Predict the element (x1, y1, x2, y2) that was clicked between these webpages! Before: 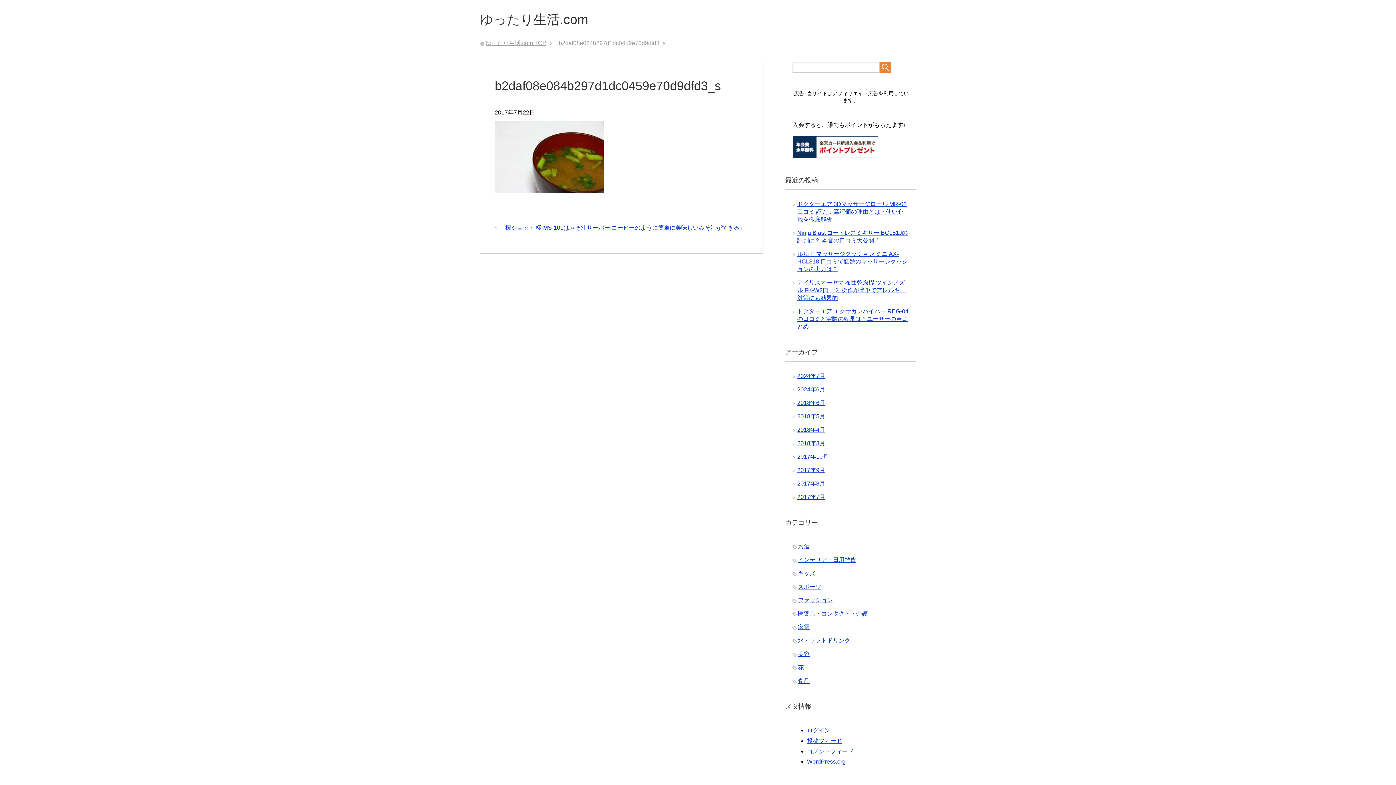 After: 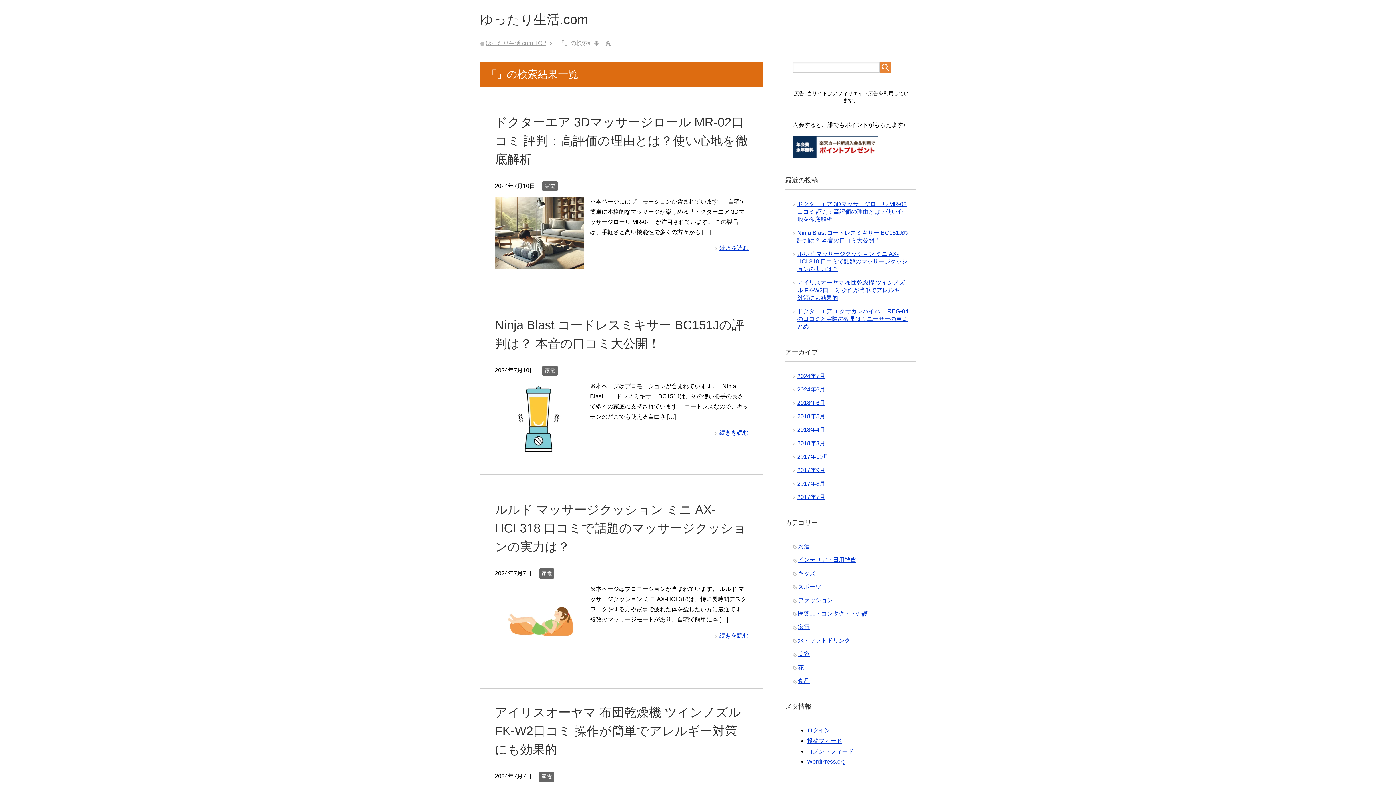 Action: bbox: (880, 61, 891, 72)